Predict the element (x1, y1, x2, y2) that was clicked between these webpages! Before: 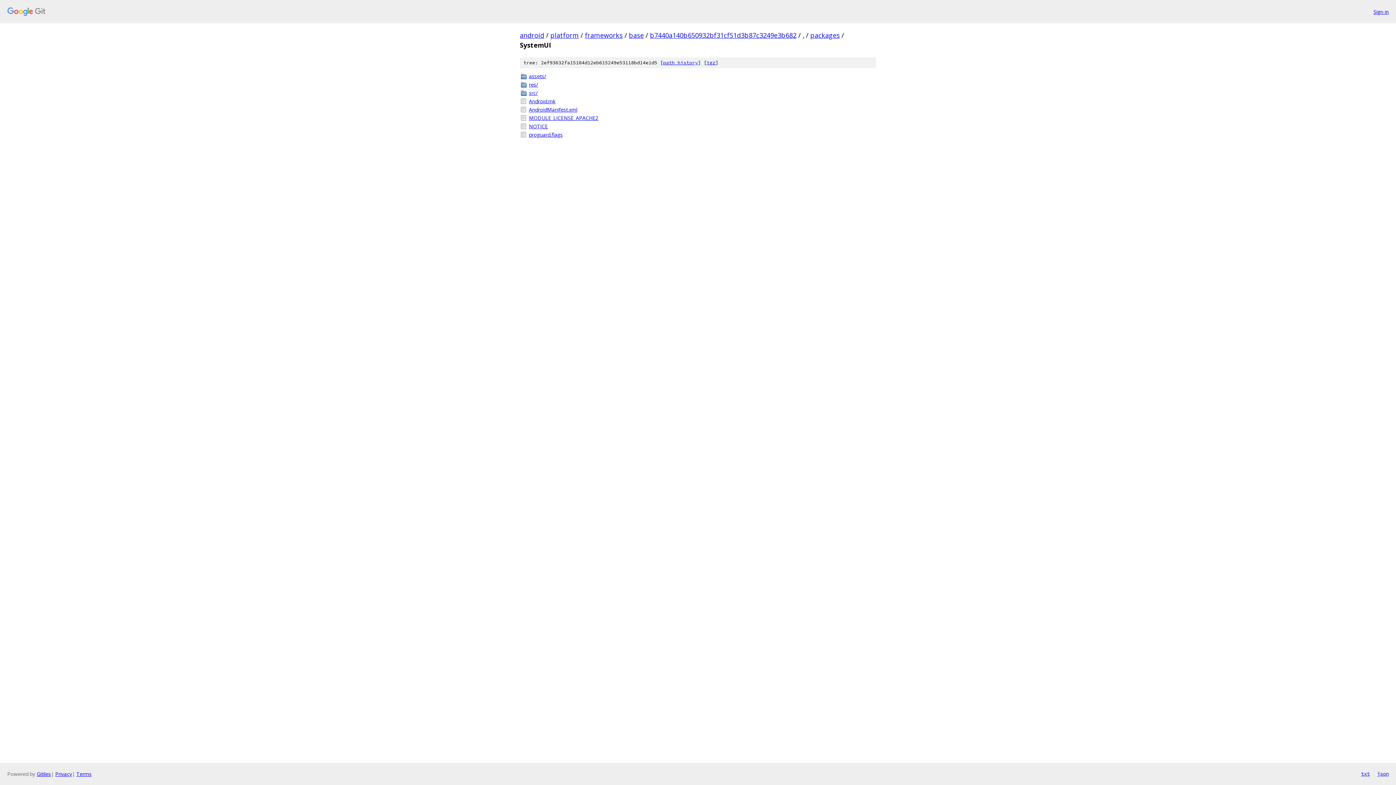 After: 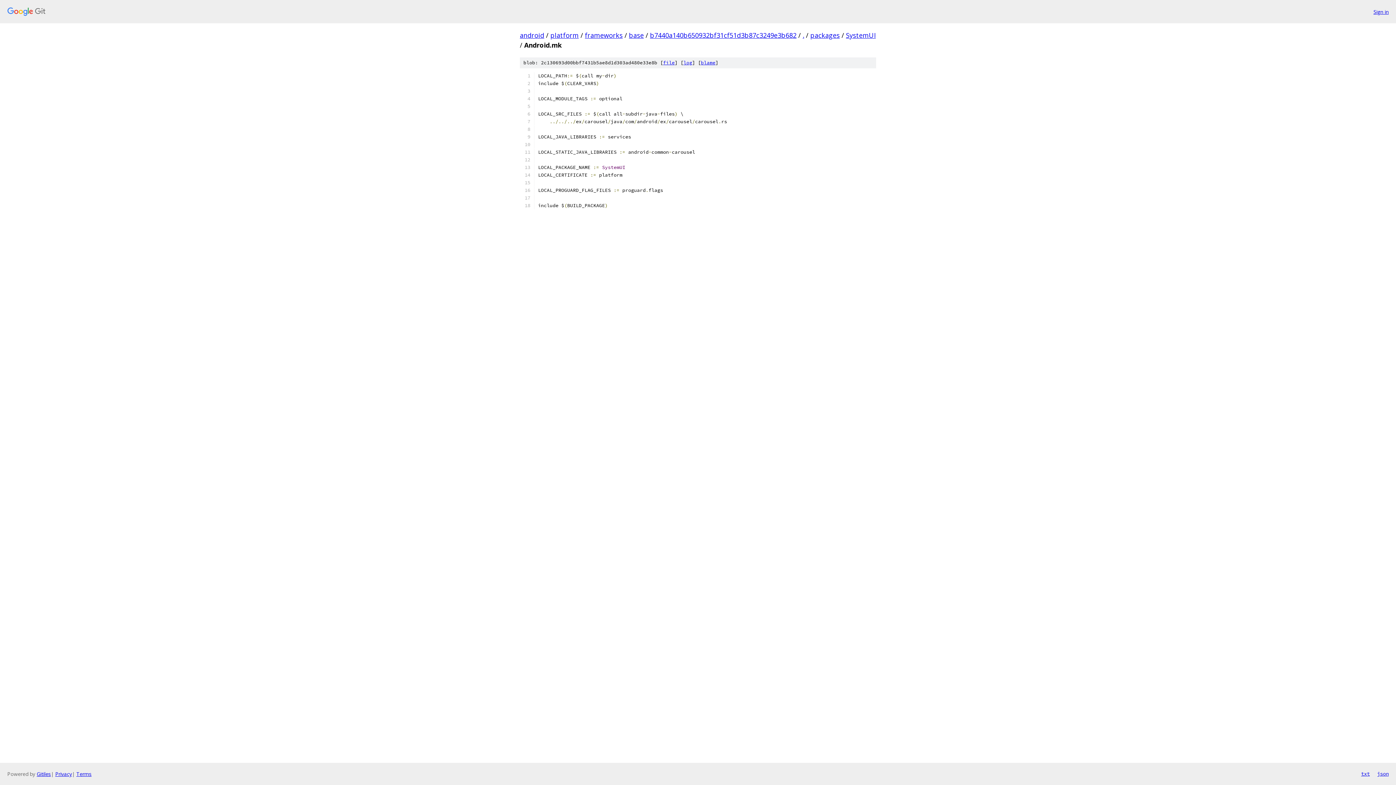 Action: bbox: (529, 97, 876, 105) label: Android.mk